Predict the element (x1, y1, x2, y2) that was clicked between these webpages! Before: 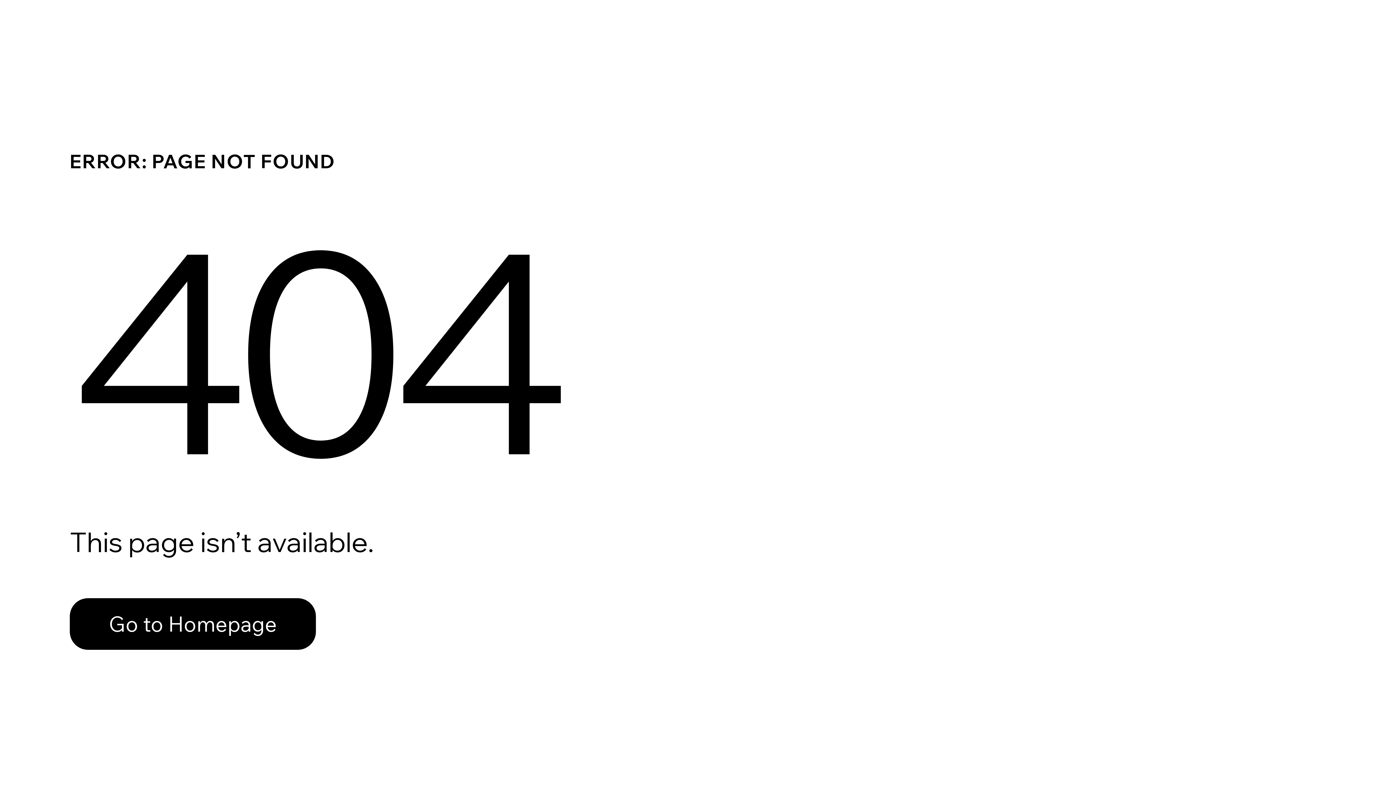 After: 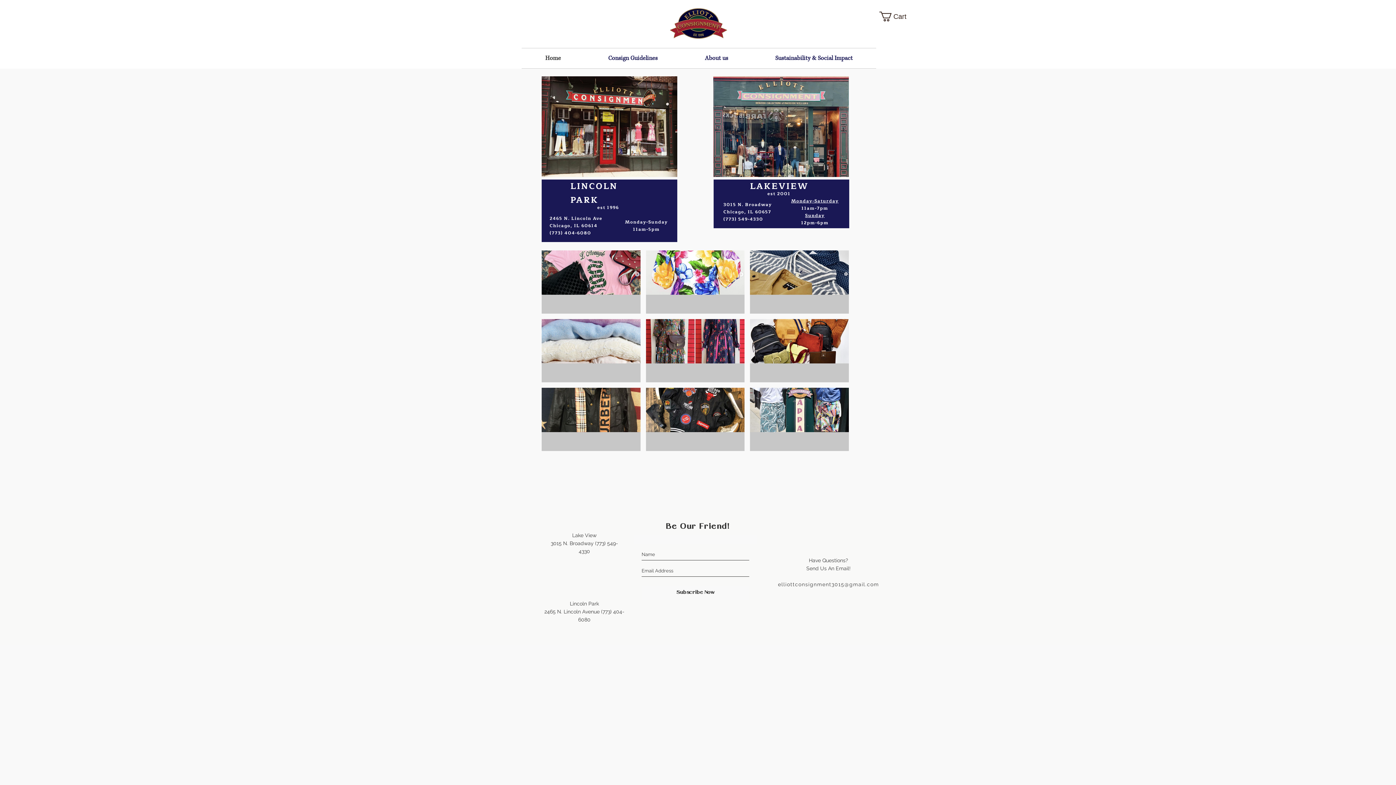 Action: label: Go to Homepage bbox: (69, 582, 768, 659)